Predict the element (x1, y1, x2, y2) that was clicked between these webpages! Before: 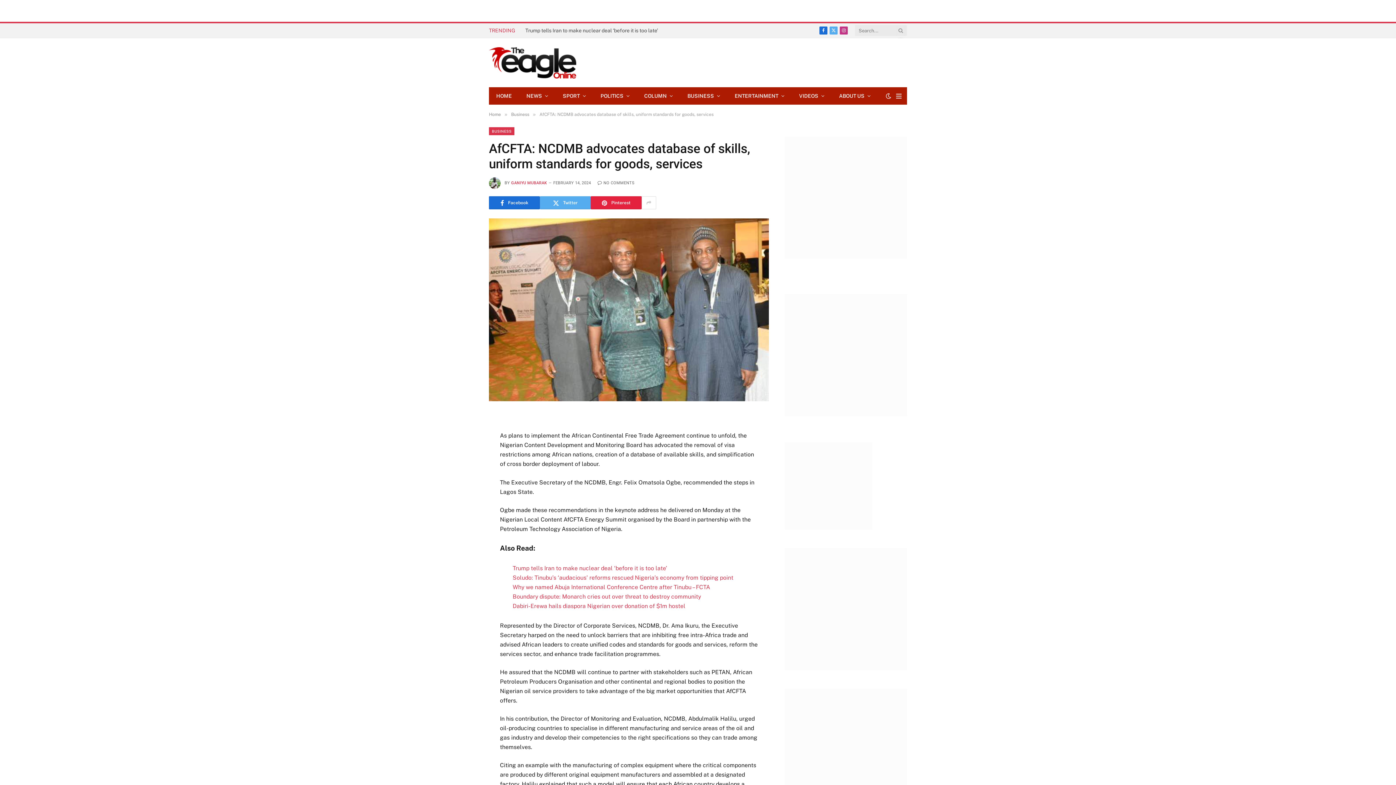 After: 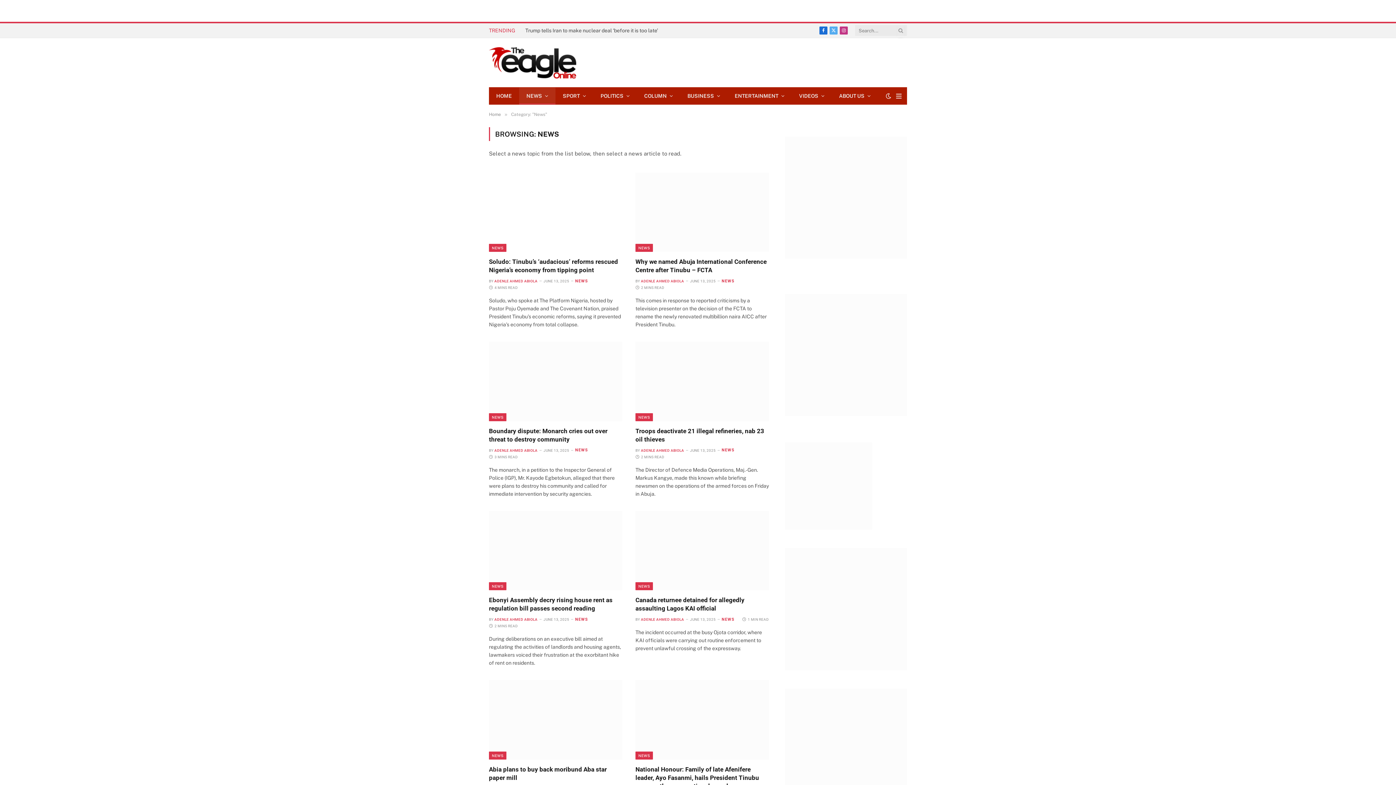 Action: label: NEWS bbox: (519, 87, 555, 104)